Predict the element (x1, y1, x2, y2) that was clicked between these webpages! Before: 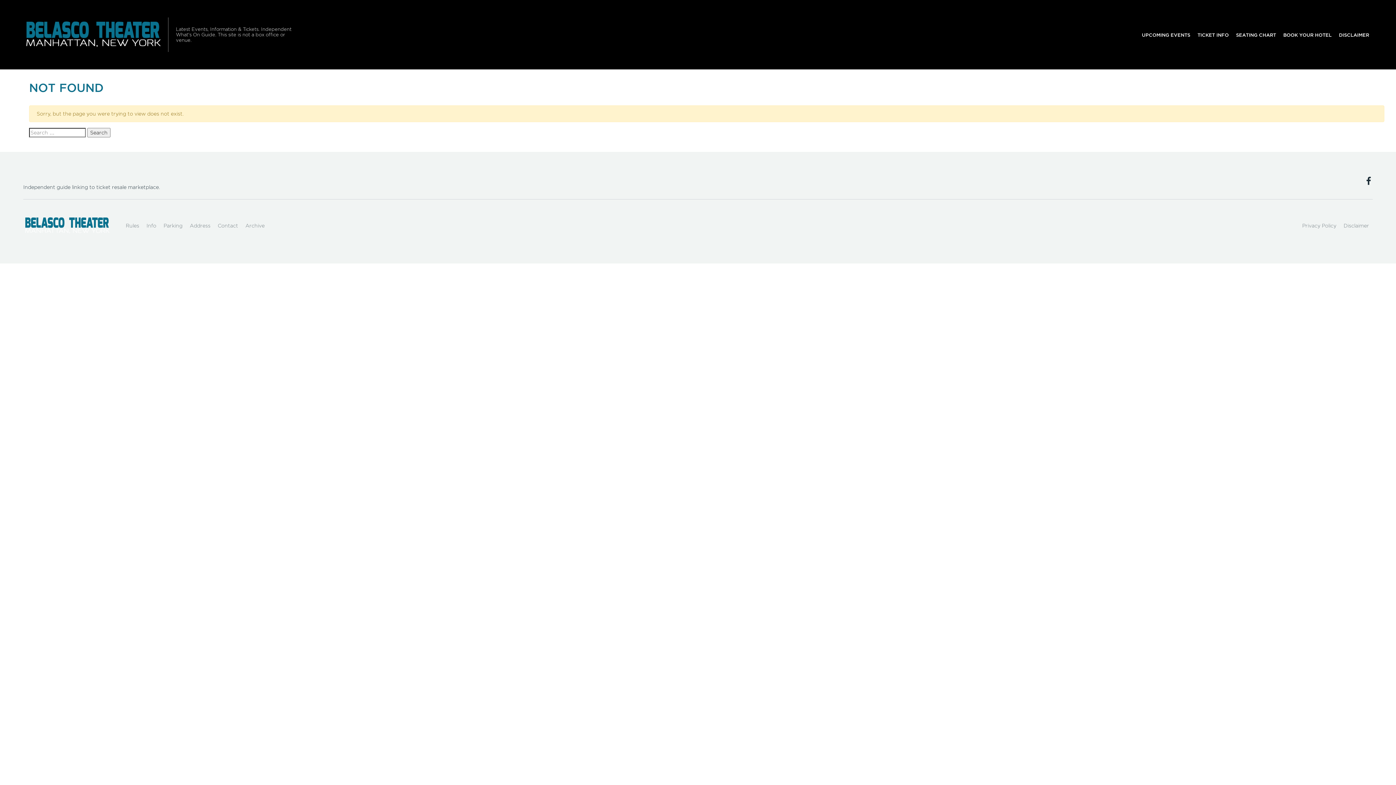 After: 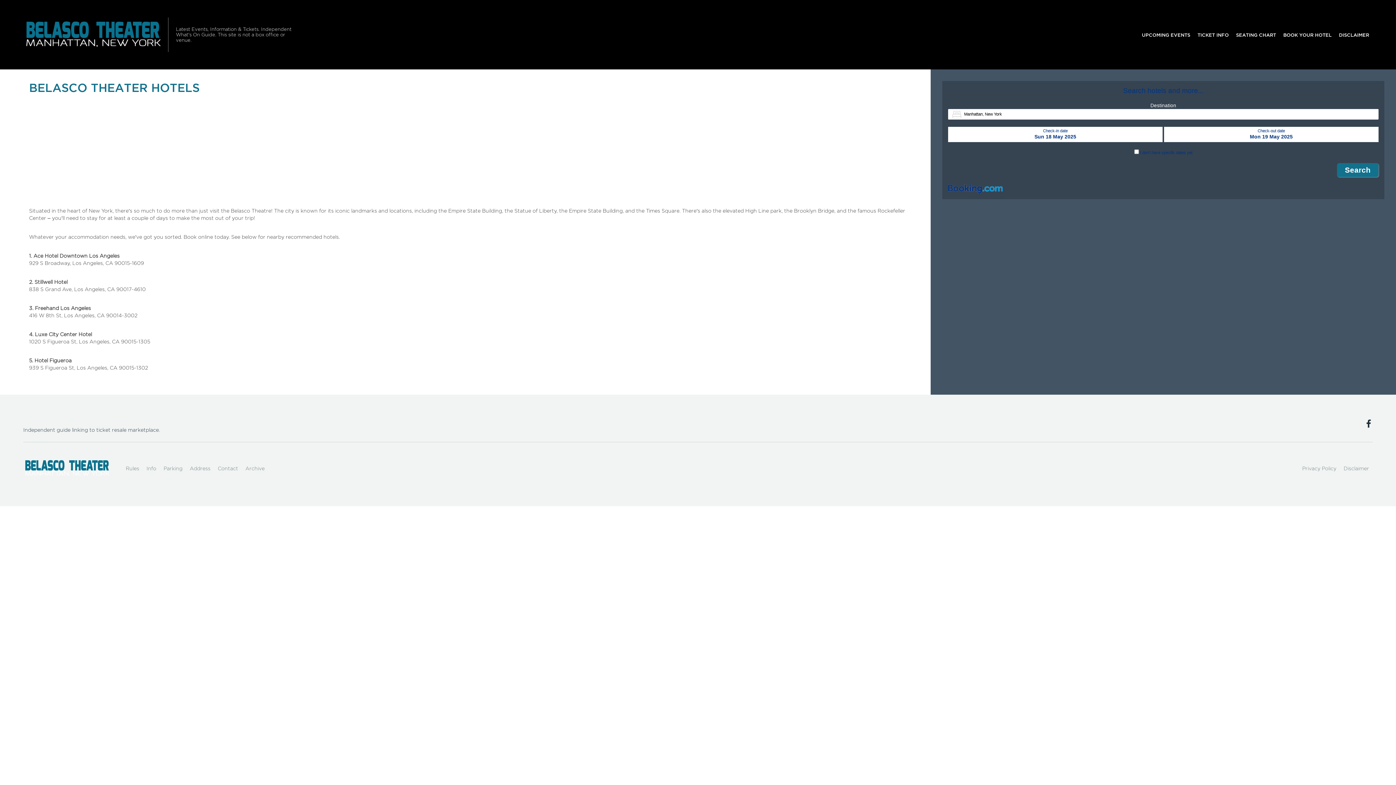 Action: label: BOOK YOUR HOTEL bbox: (1280, 27, 1335, 41)